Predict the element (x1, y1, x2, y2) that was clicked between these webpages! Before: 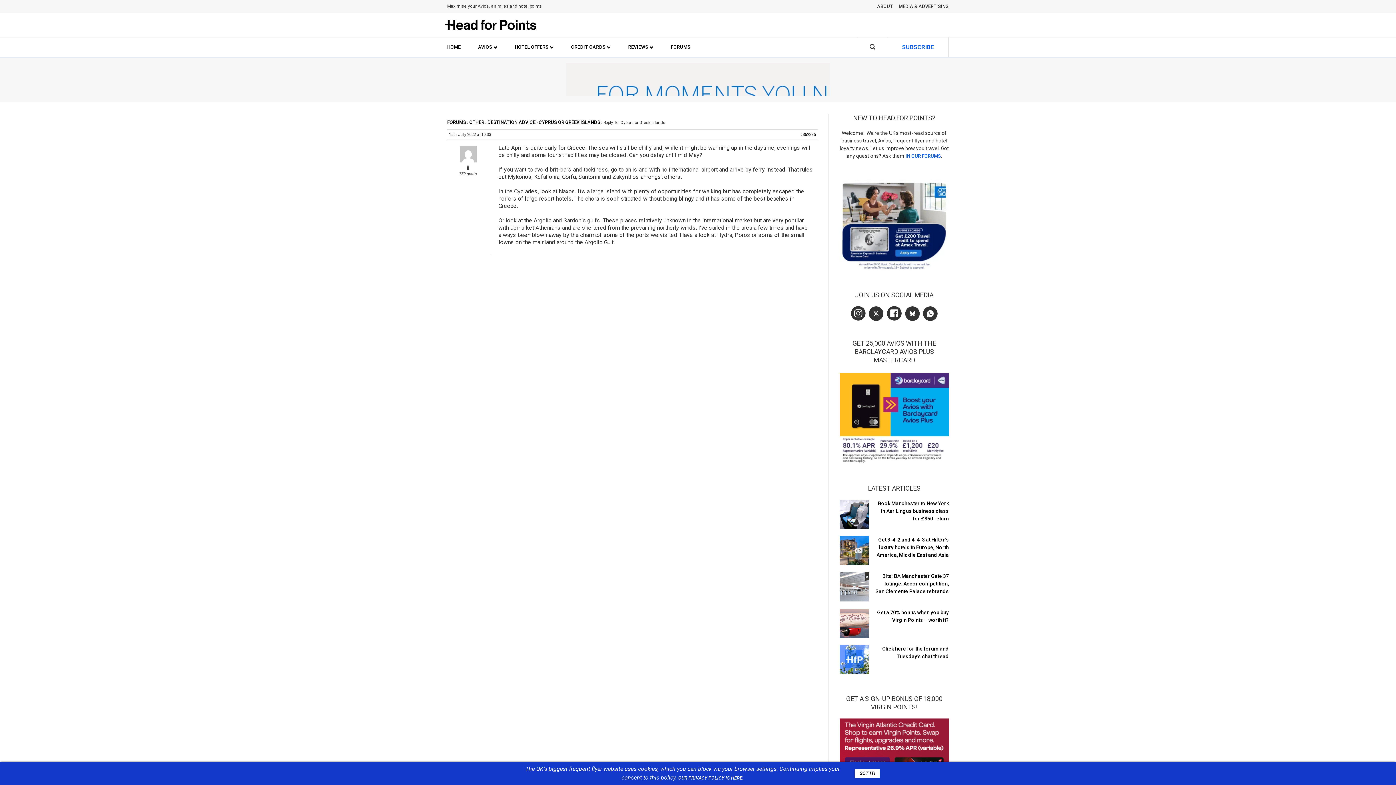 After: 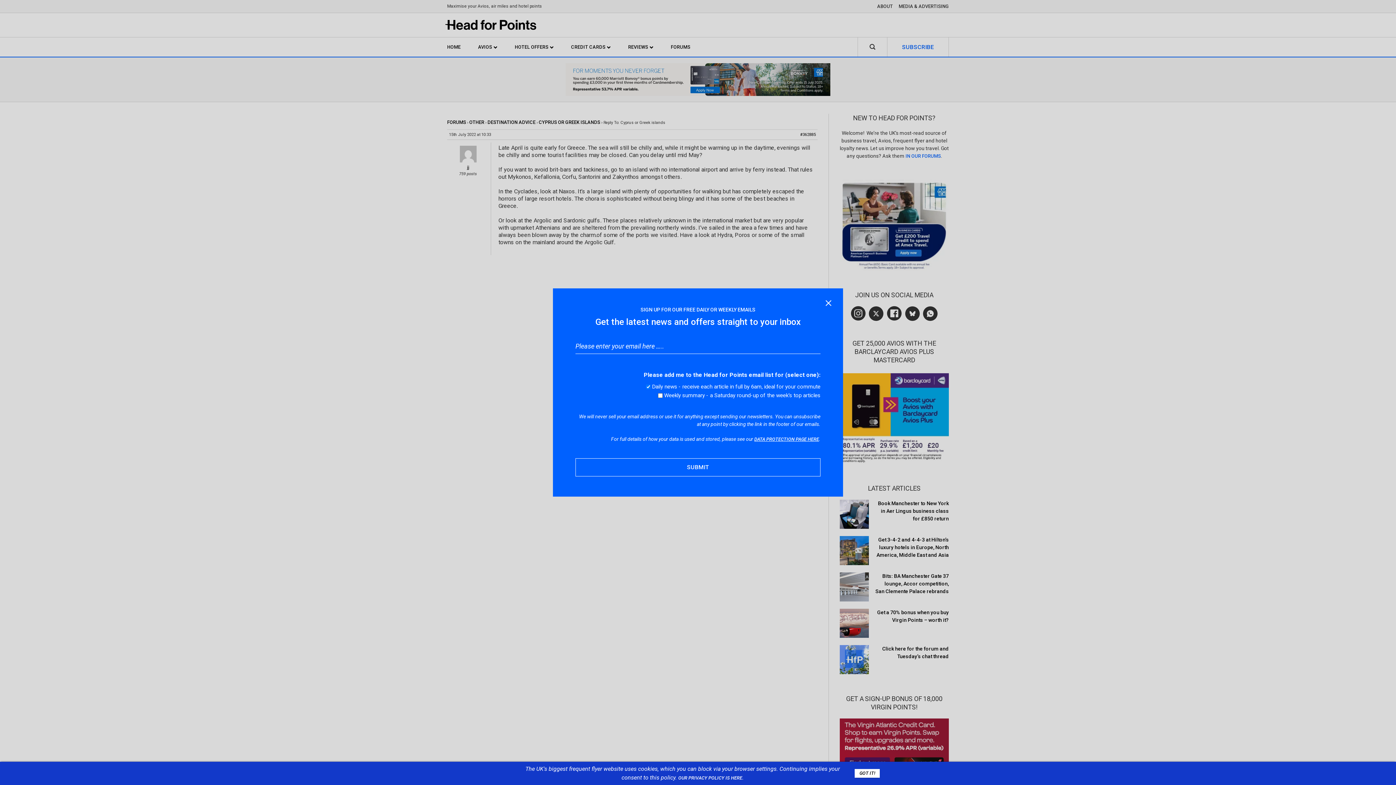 Action: bbox: (887, 37, 948, 56) label: Subscribe